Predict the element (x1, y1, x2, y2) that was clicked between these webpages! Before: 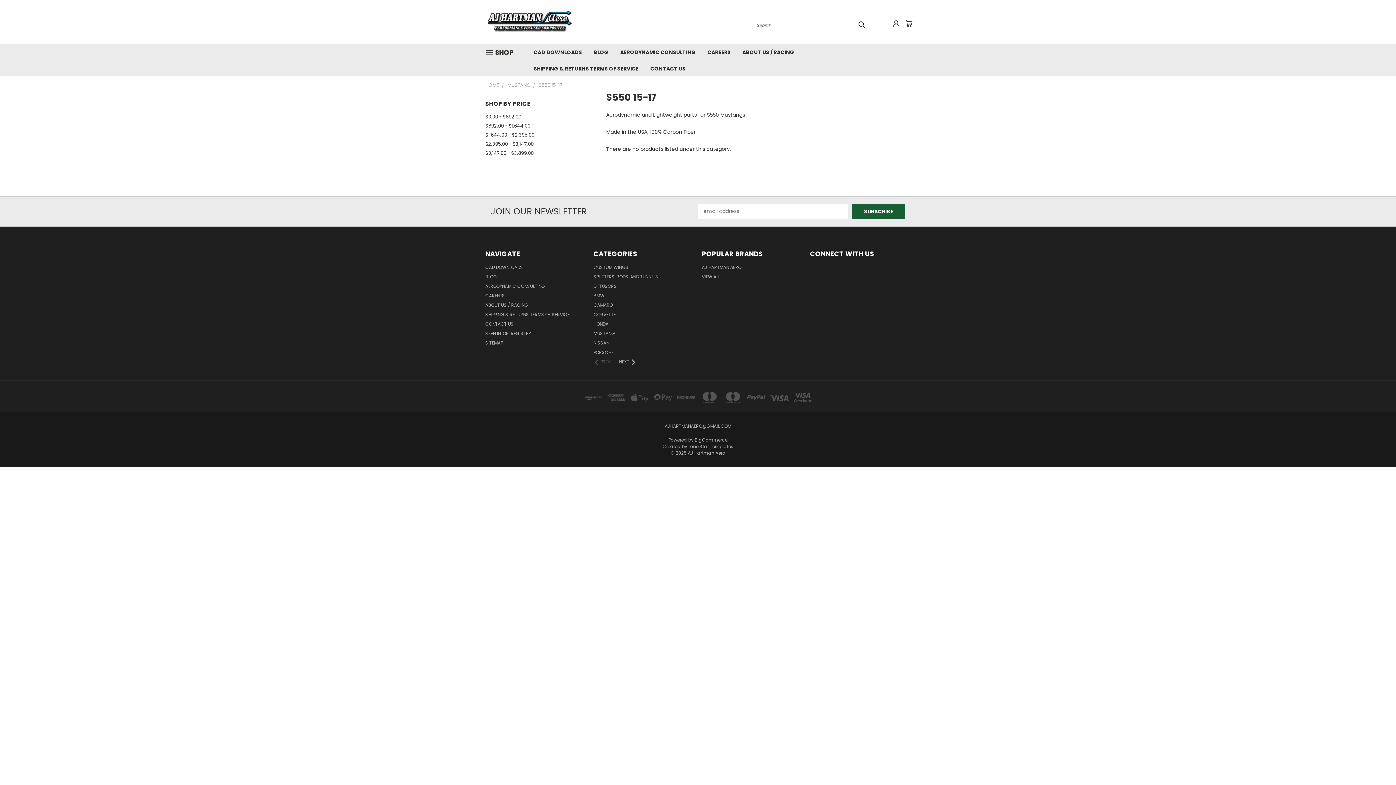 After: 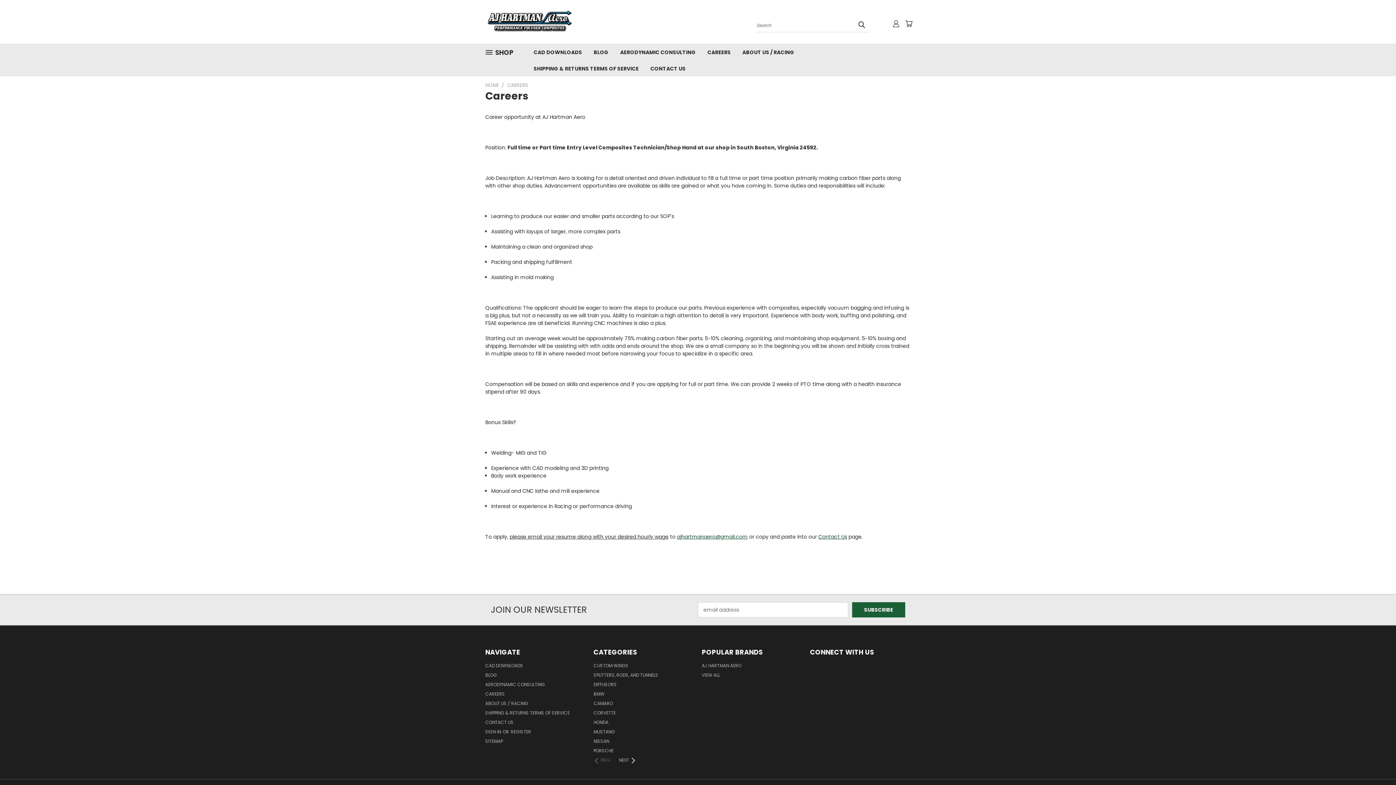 Action: label: CAREERS bbox: (701, 43, 736, 60)